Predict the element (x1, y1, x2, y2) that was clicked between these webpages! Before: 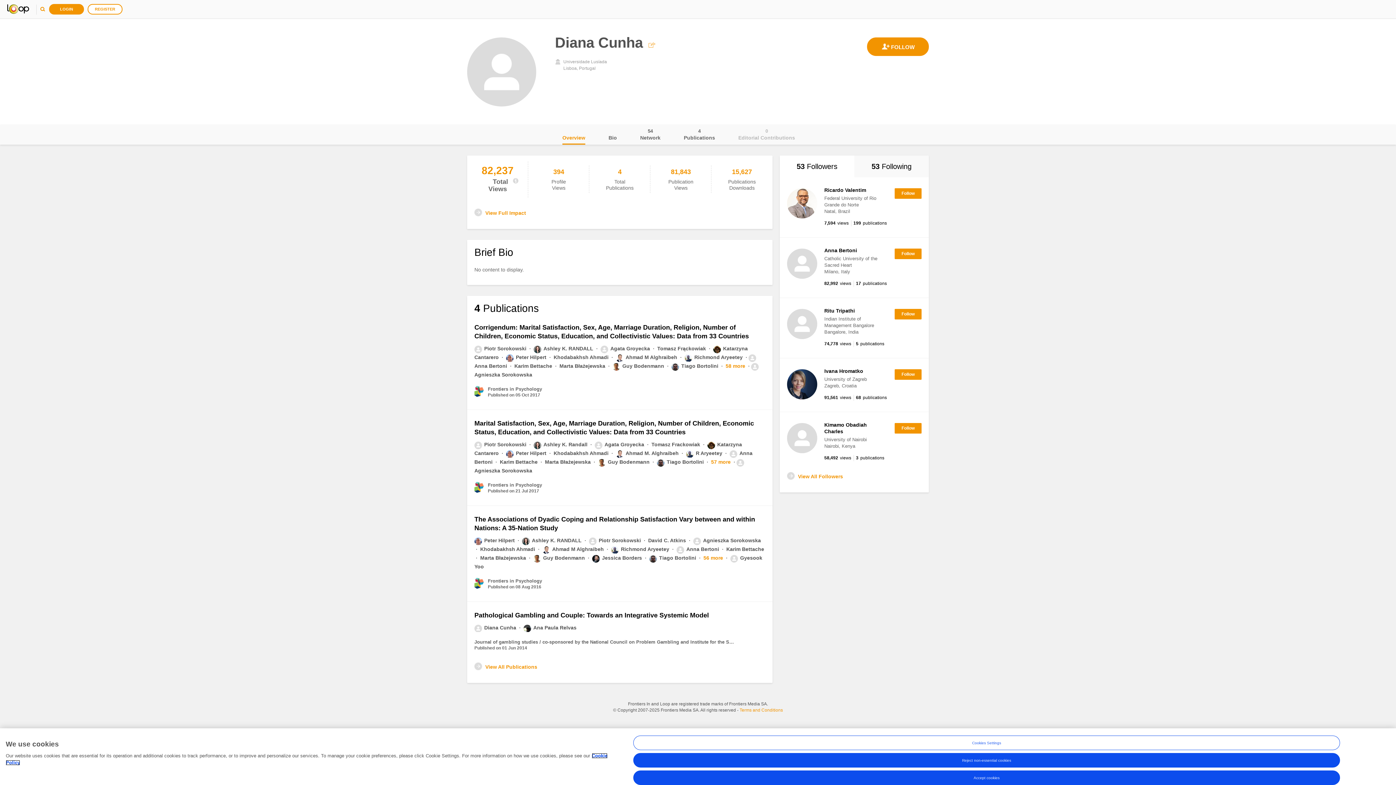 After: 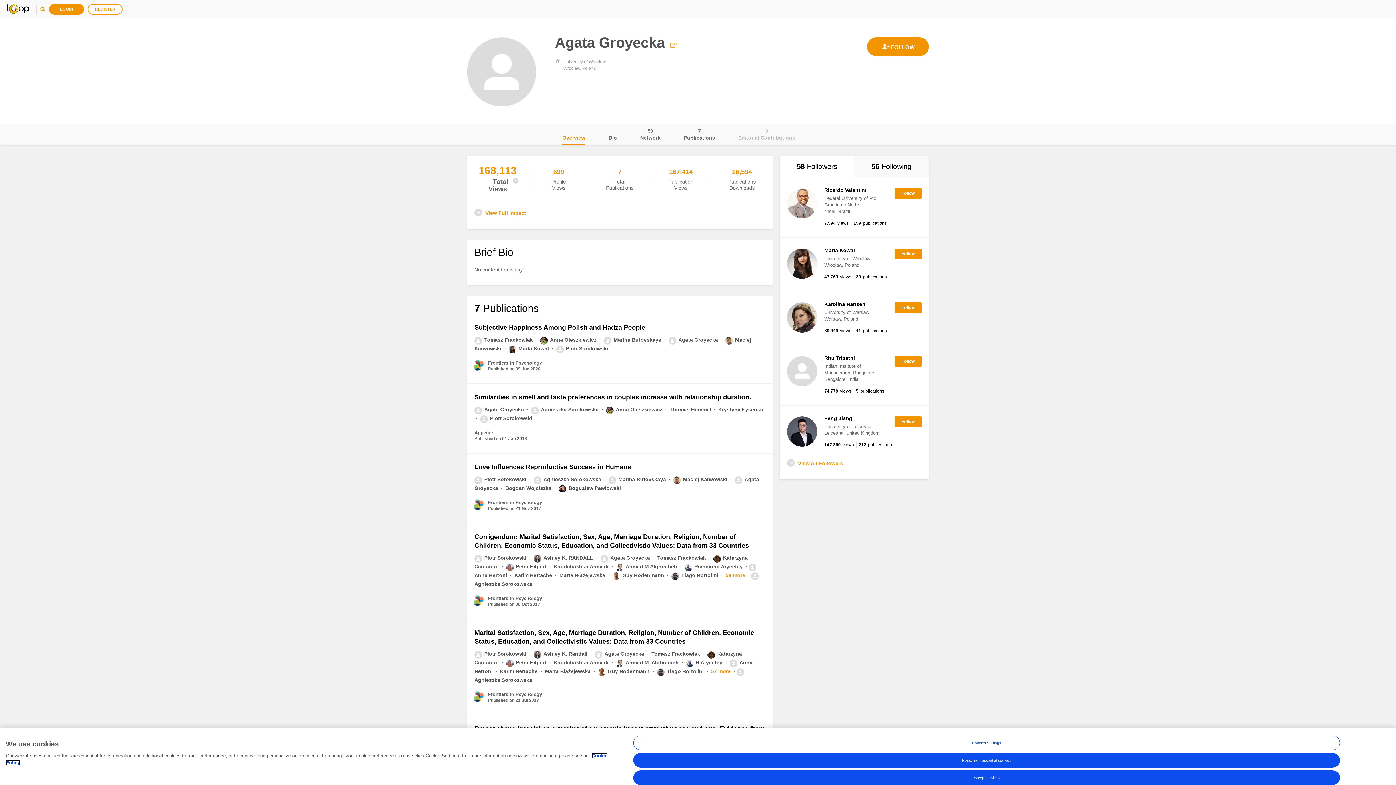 Action: bbox: (600, 345, 651, 351) label: Agata Groyecka 